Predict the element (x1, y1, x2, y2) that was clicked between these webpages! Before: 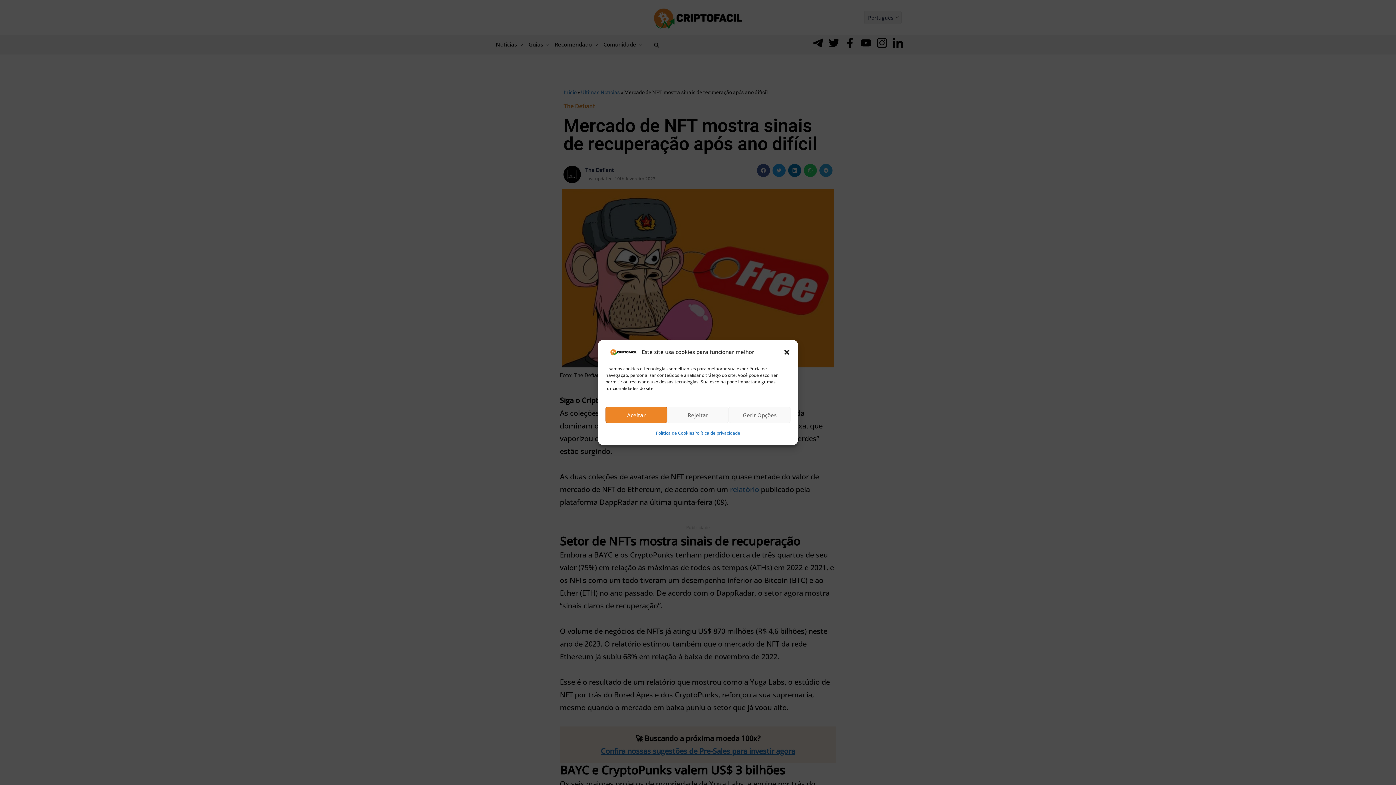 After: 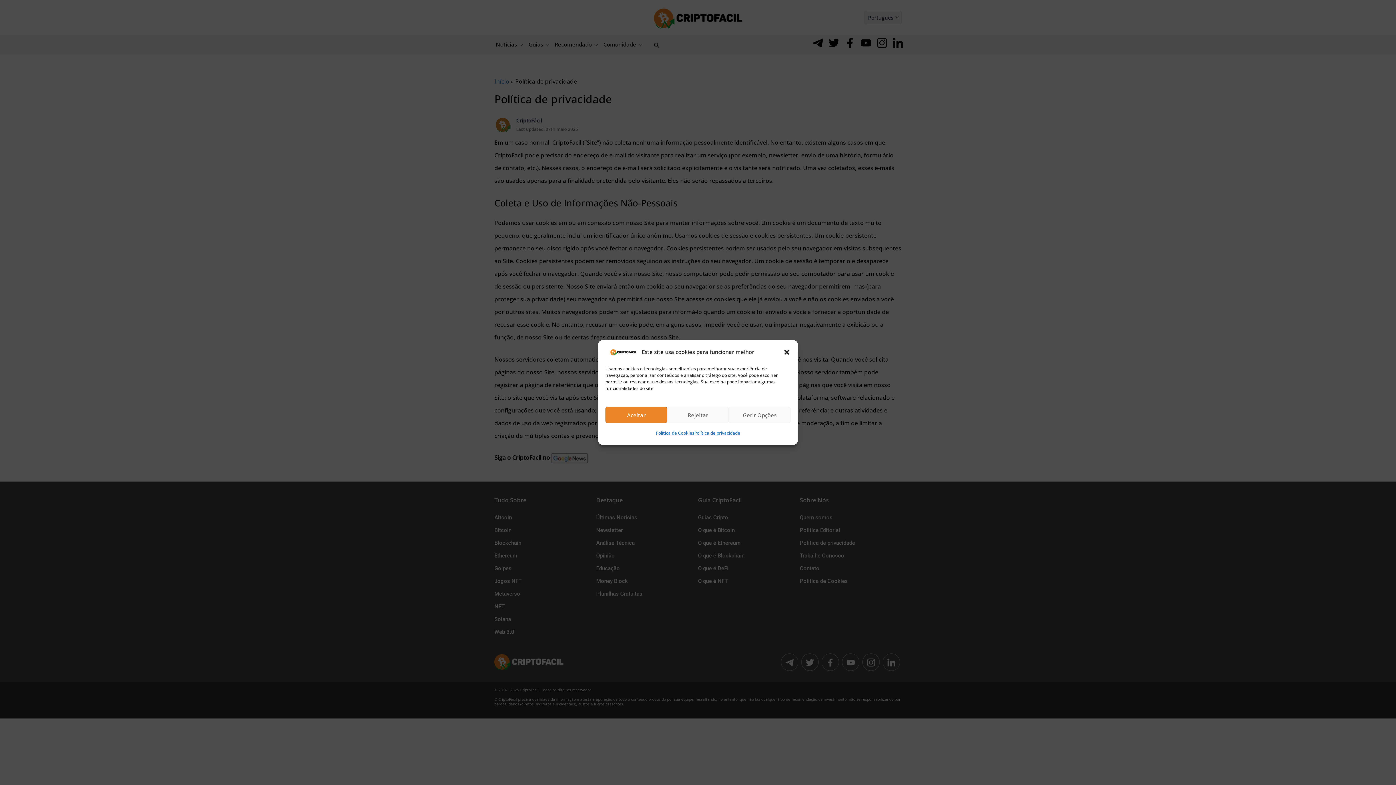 Action: label: Política de privacidade bbox: (694, 426, 740, 439)